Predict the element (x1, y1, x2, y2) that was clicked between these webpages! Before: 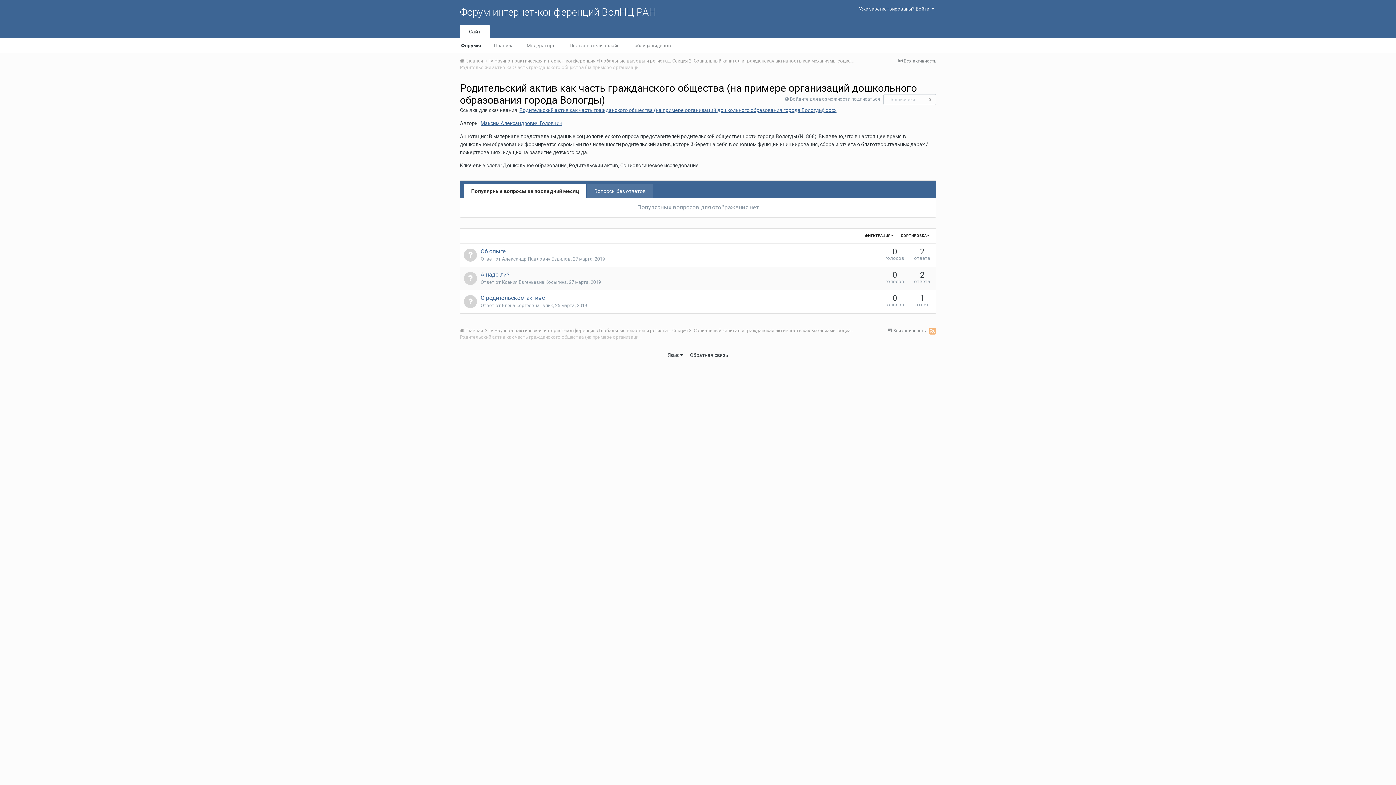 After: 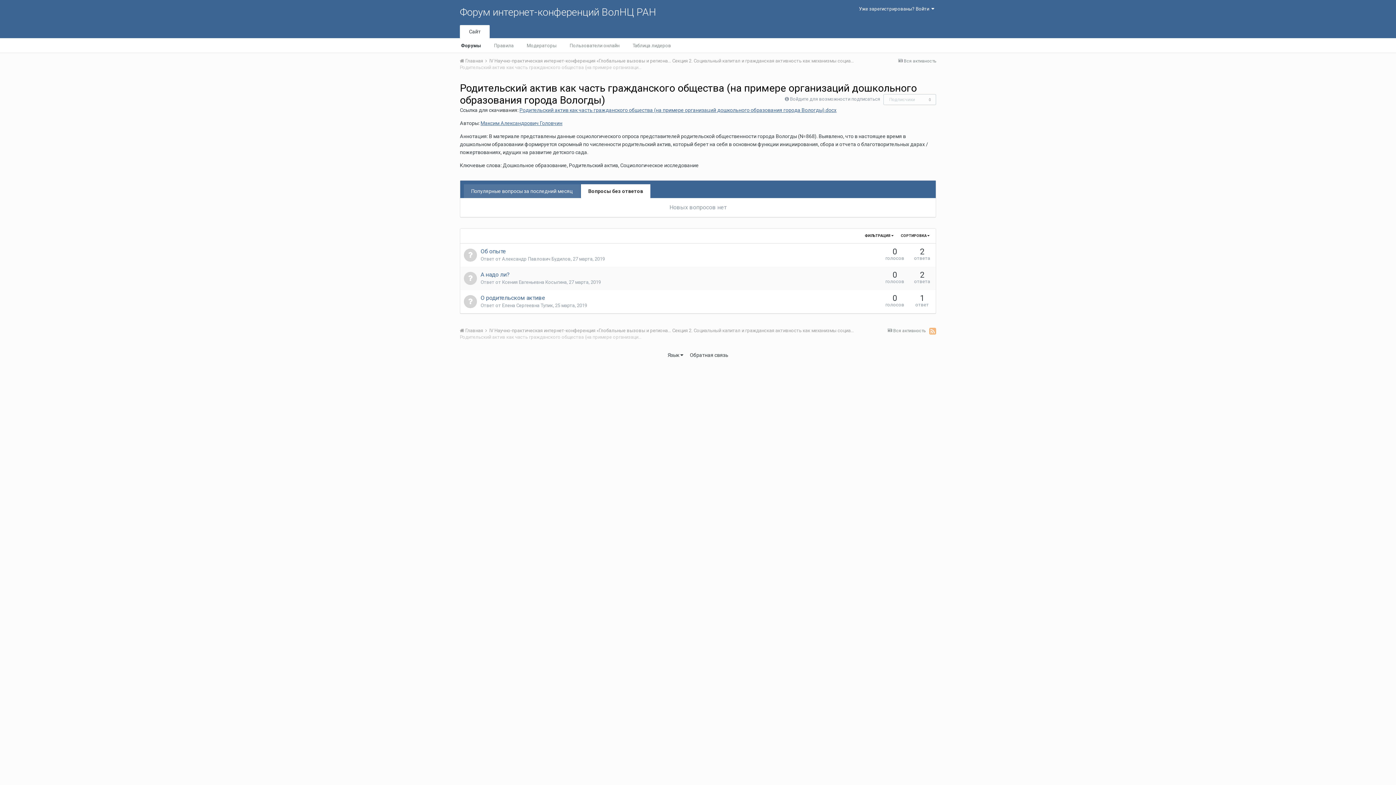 Action: label: Вопросы без ответов bbox: (587, 184, 653, 198)